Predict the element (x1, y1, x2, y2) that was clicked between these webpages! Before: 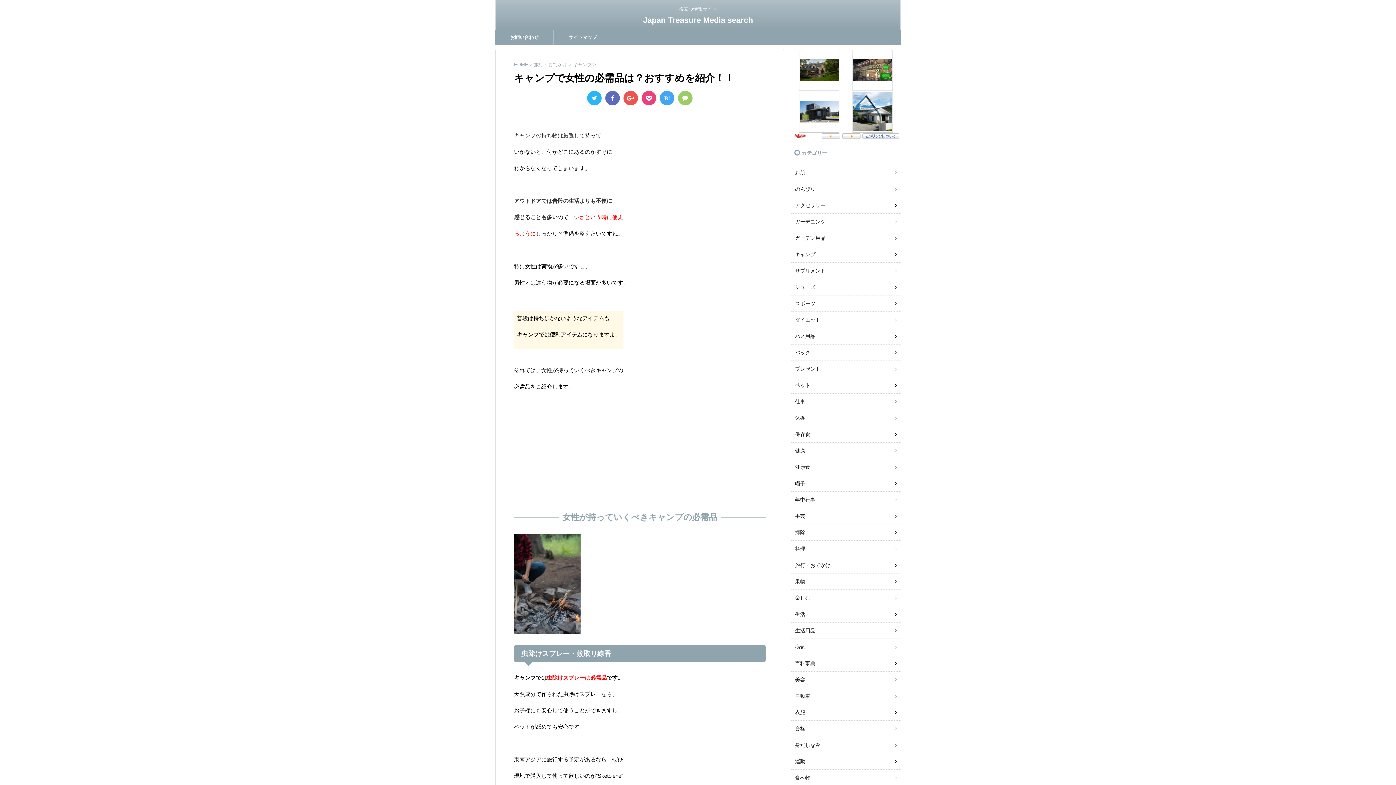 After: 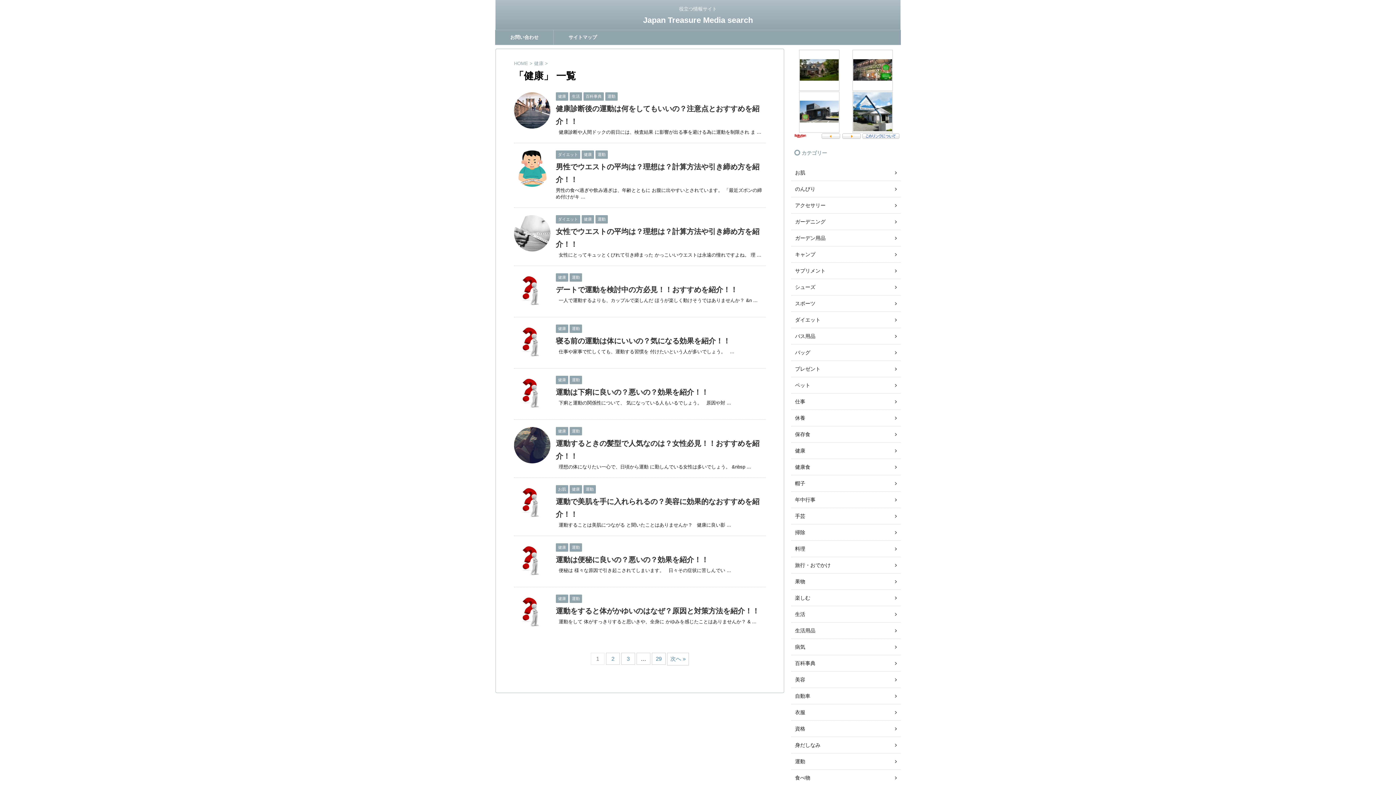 Action: bbox: (795, 448, 805, 453) label: 健康